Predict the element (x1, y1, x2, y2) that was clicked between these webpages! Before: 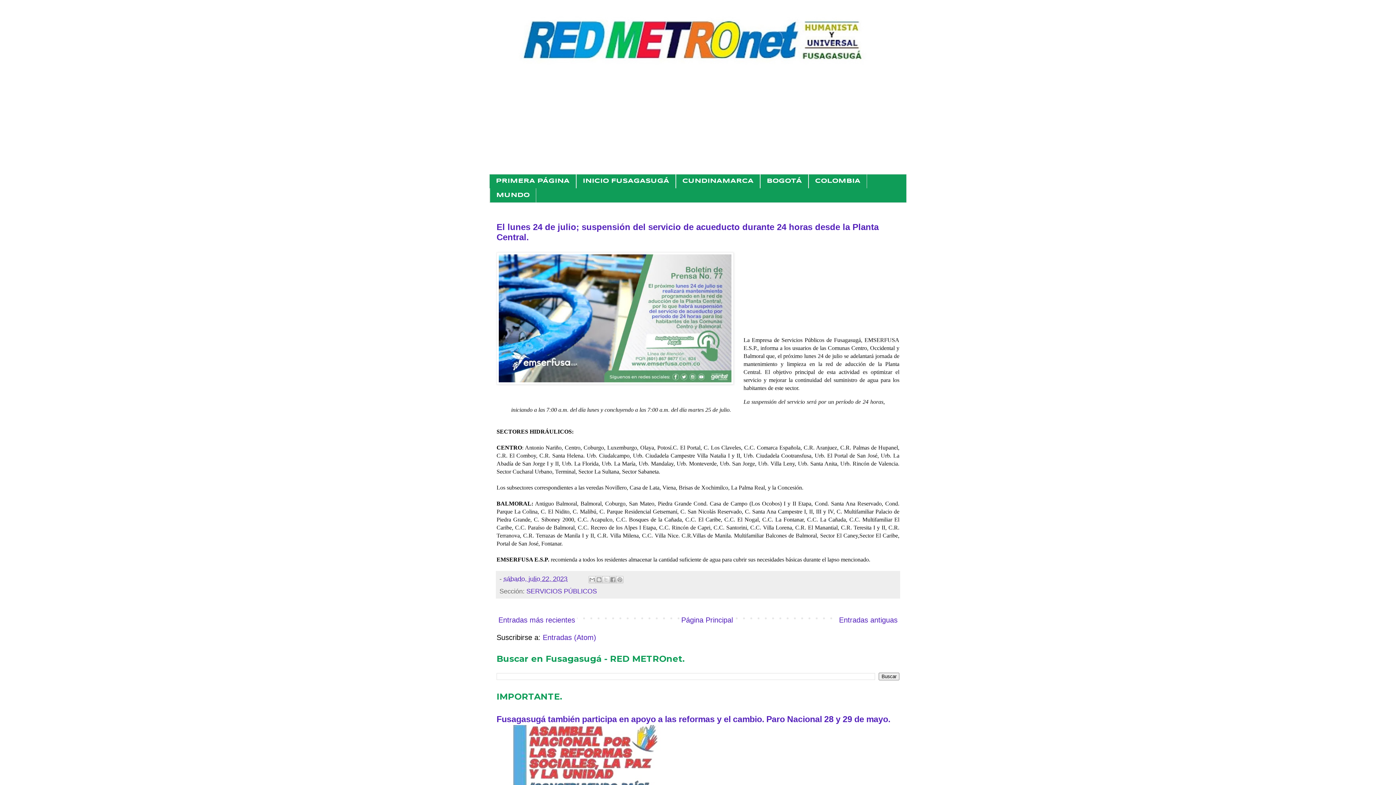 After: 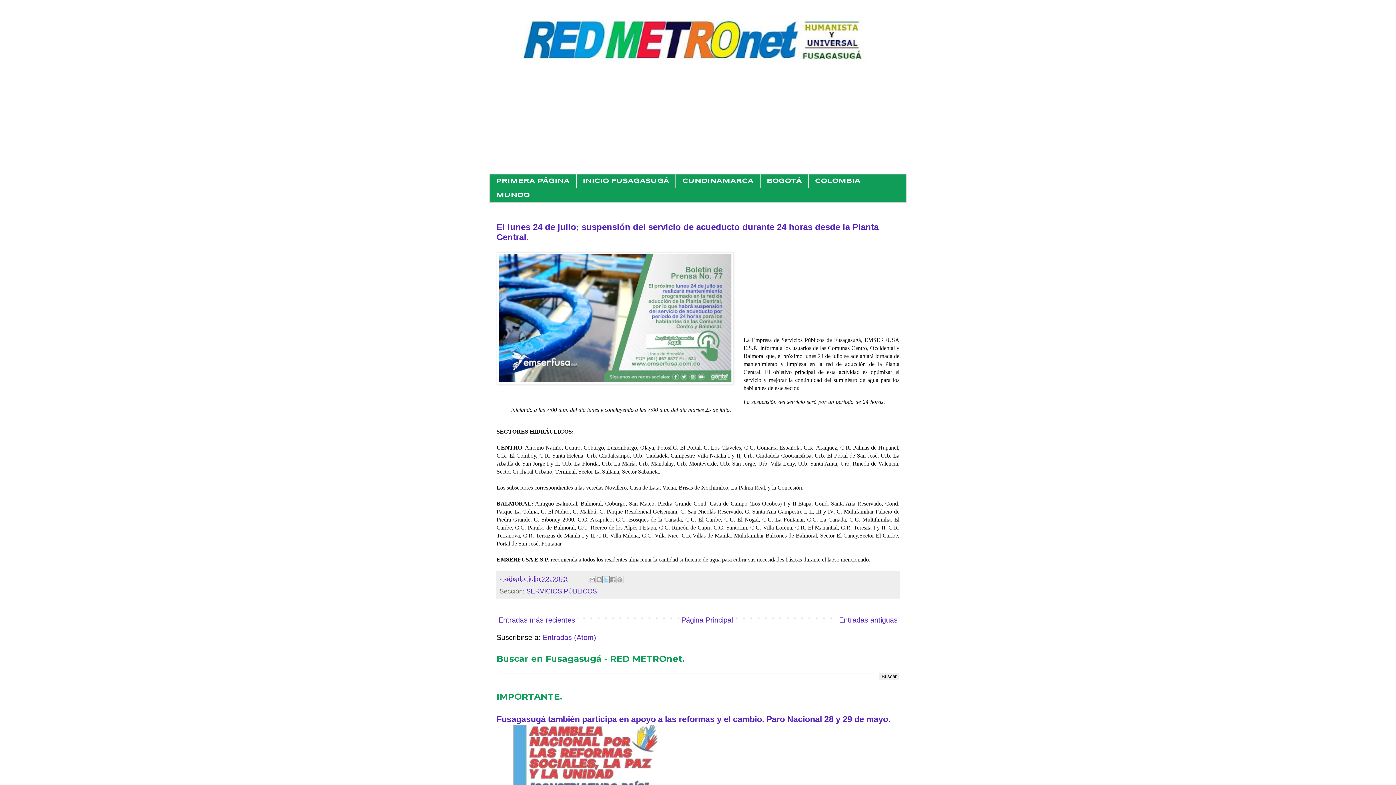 Action: bbox: (602, 576, 609, 583) label: Compartir en X